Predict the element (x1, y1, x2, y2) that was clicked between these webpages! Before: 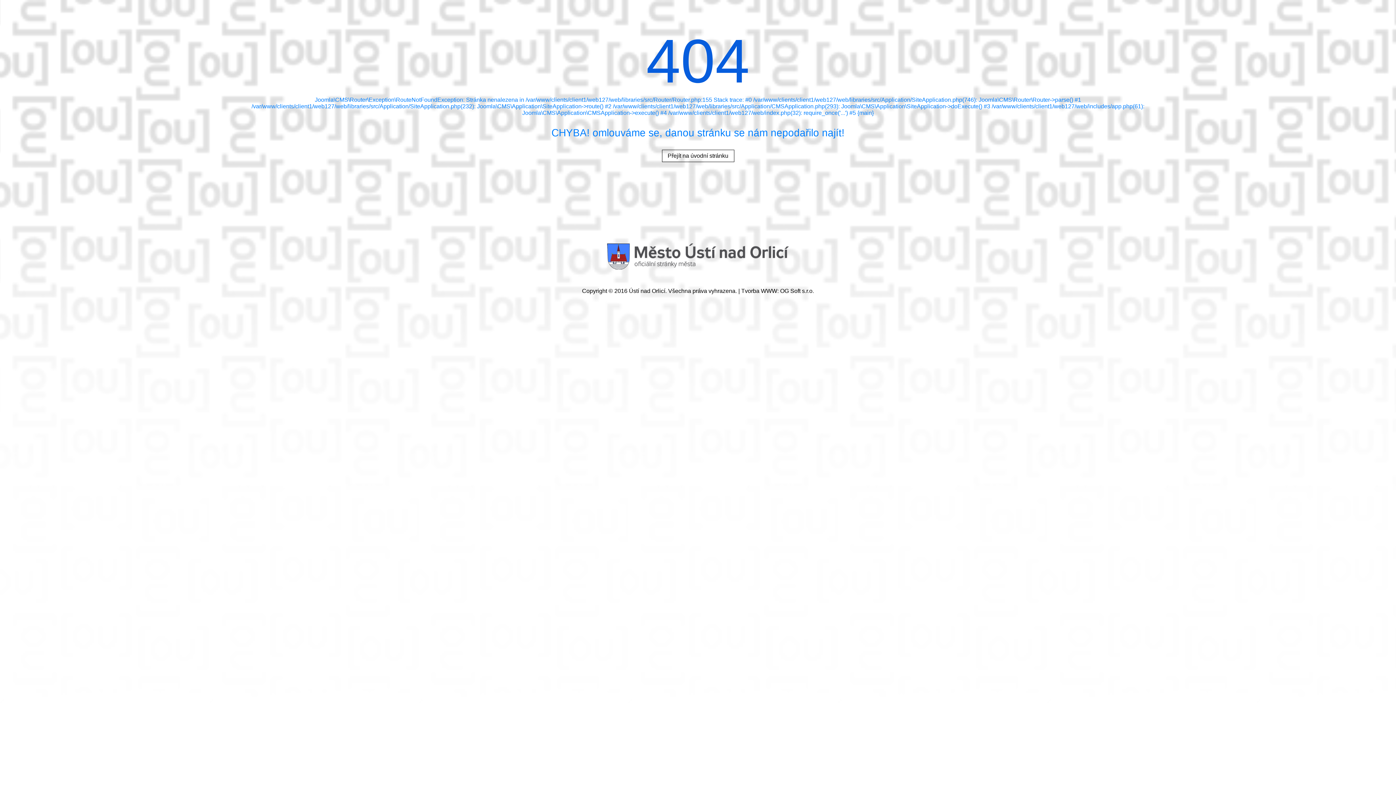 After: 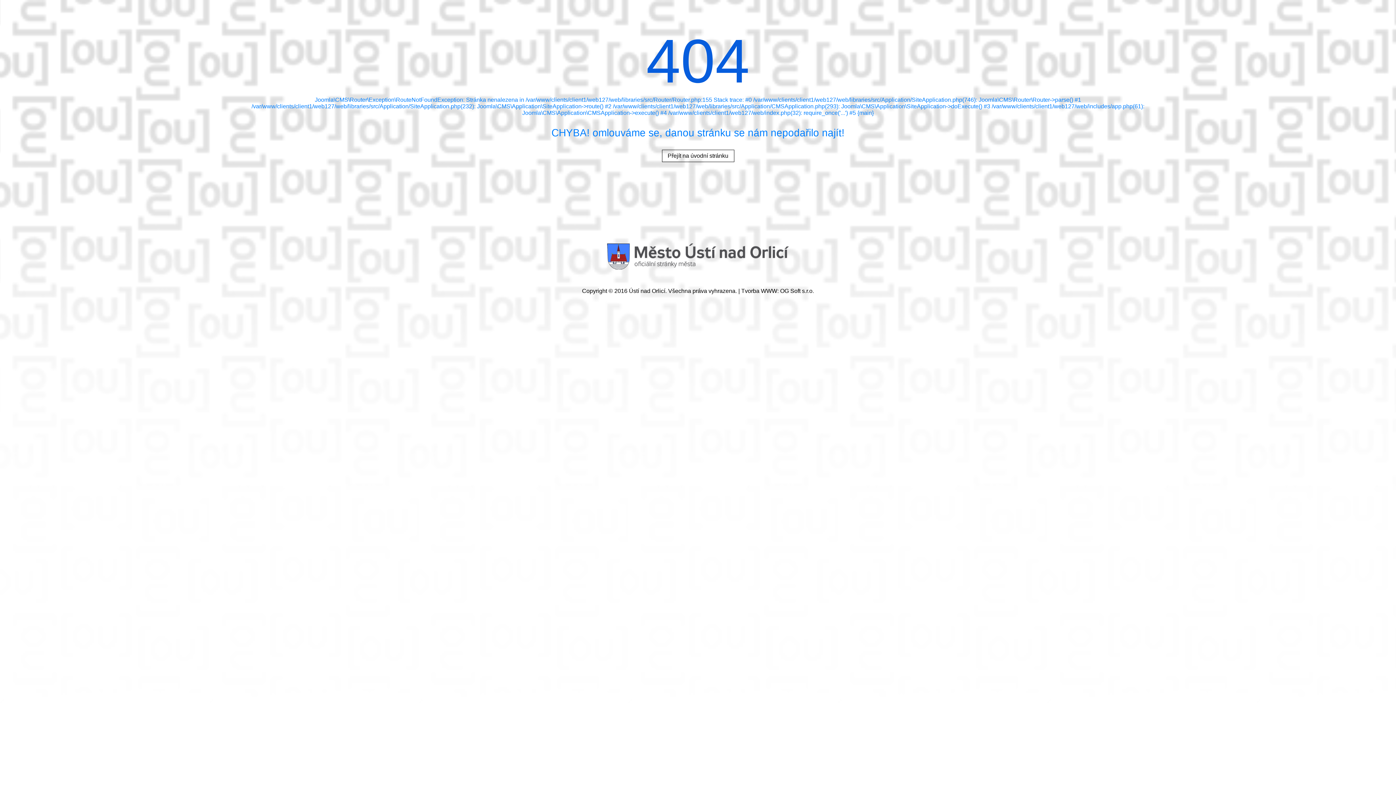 Action: bbox: (706, 173, 721, 187)